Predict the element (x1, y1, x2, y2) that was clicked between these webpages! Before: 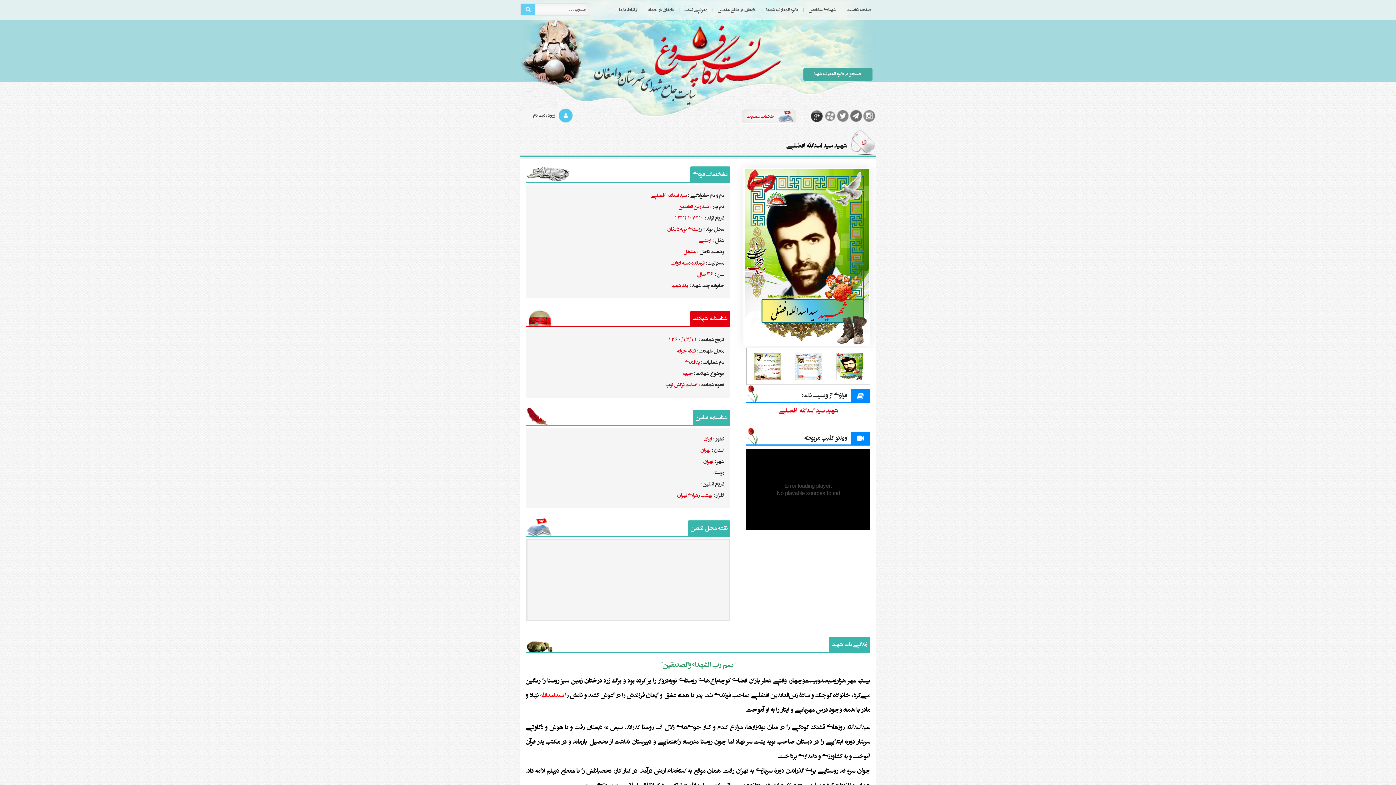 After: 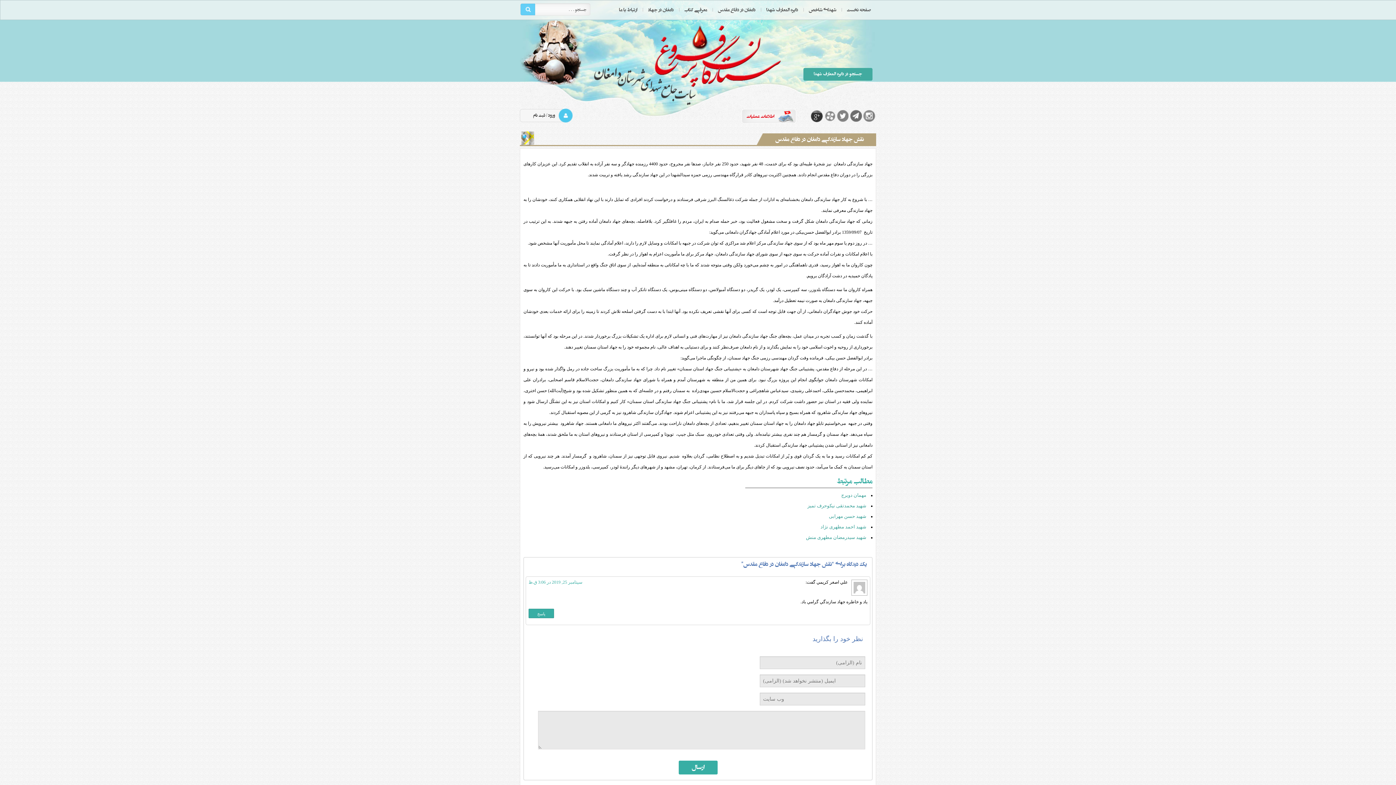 Action: bbox: (642, 0, 679, 19) label: دامغان در جهاد